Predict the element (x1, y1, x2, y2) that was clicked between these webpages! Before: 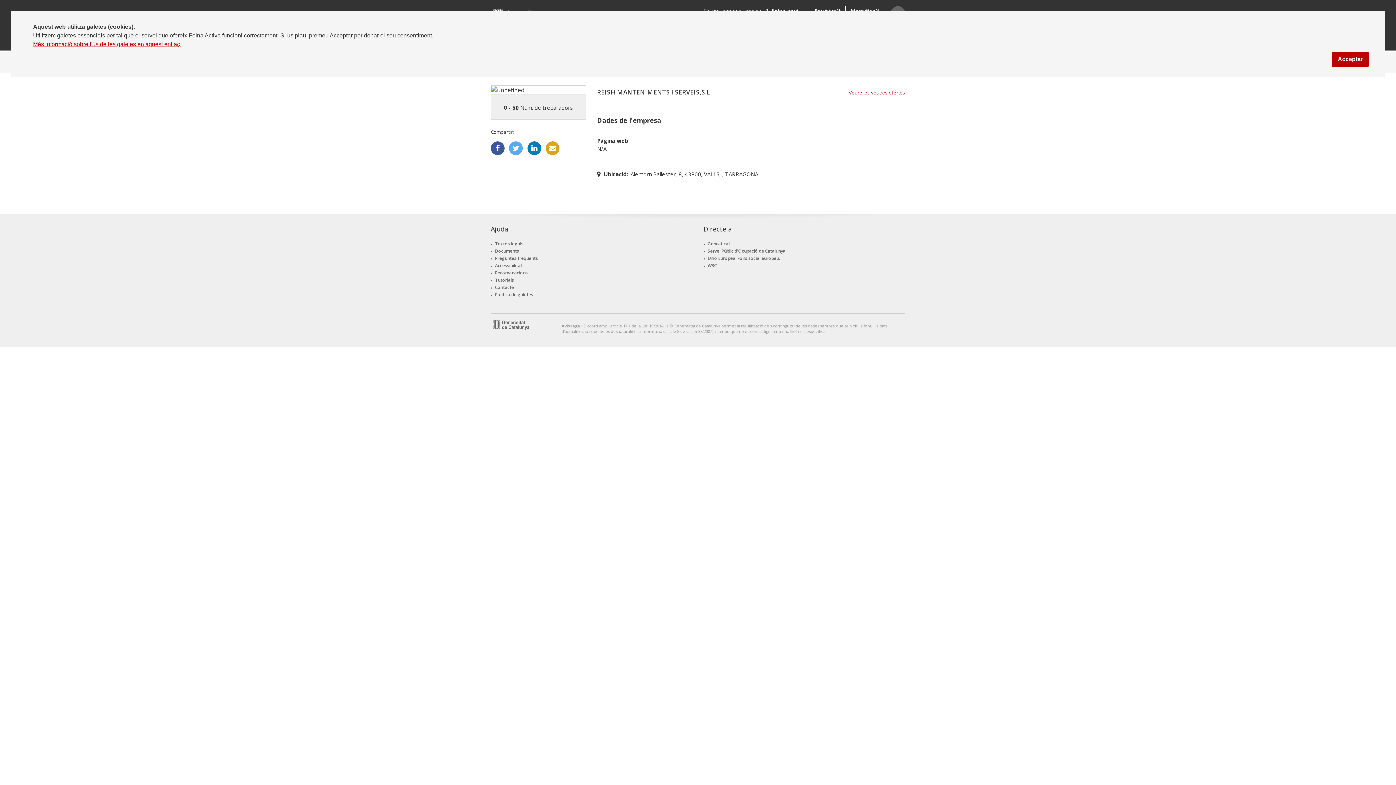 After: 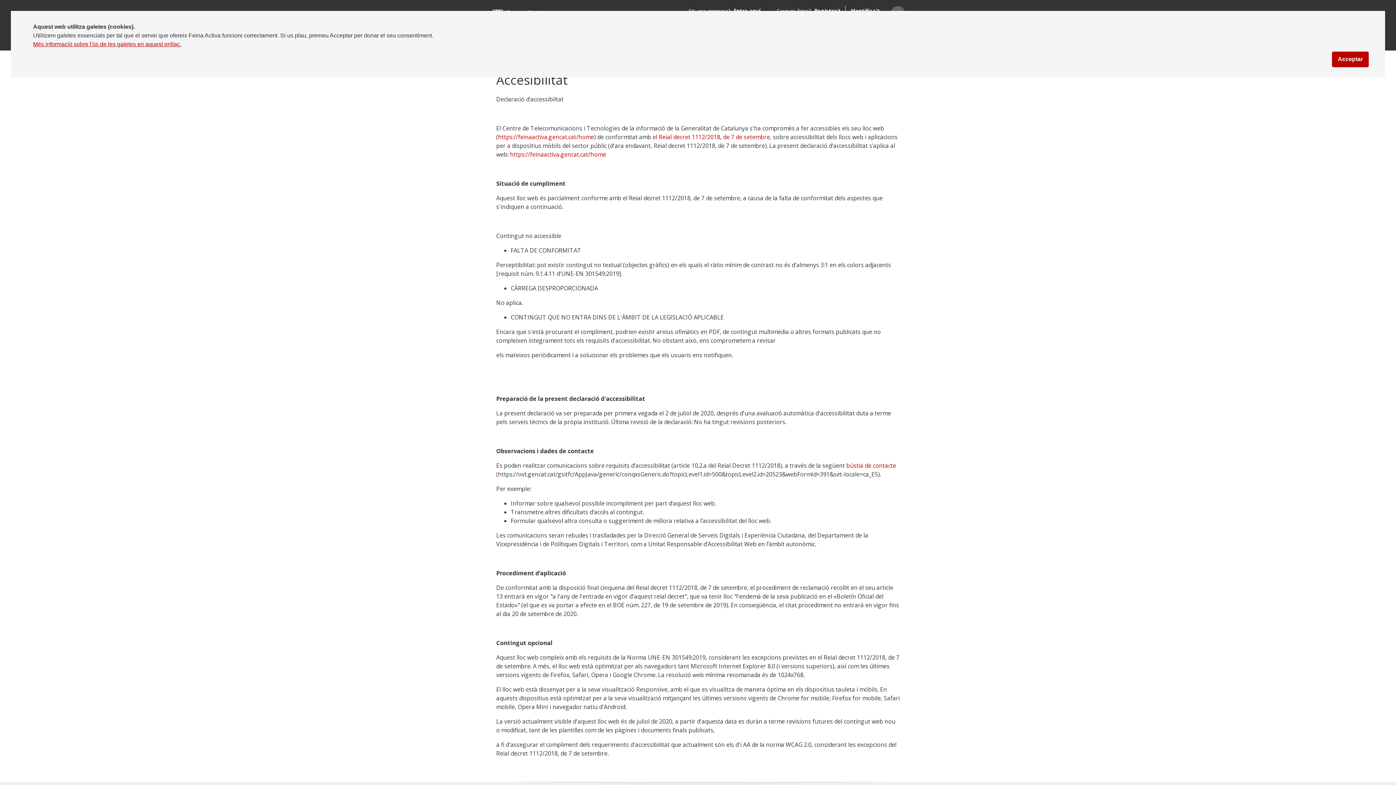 Action: label: Accessibilitat bbox: (495, 262, 522, 268)